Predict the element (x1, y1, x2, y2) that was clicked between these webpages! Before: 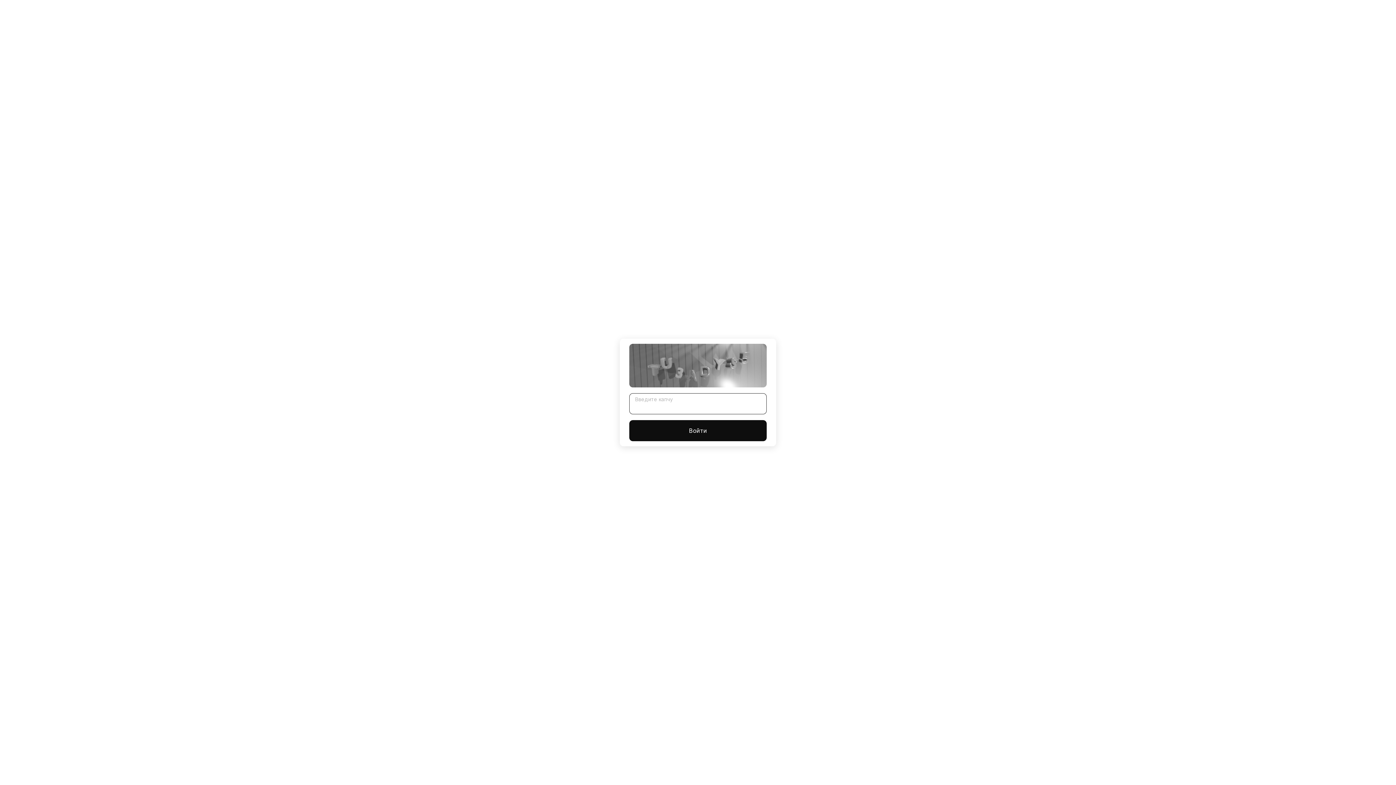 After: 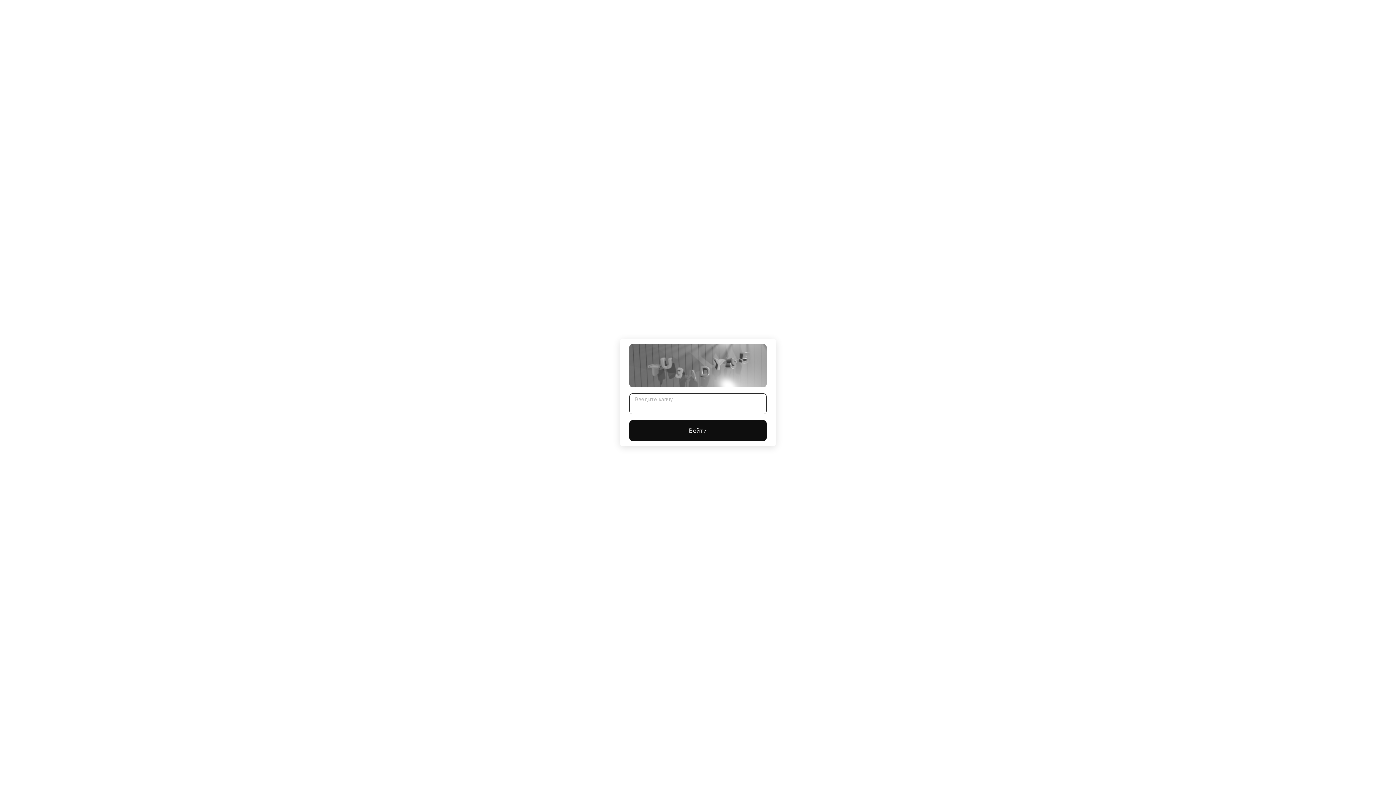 Action: label: Войти bbox: (629, 420, 766, 441)